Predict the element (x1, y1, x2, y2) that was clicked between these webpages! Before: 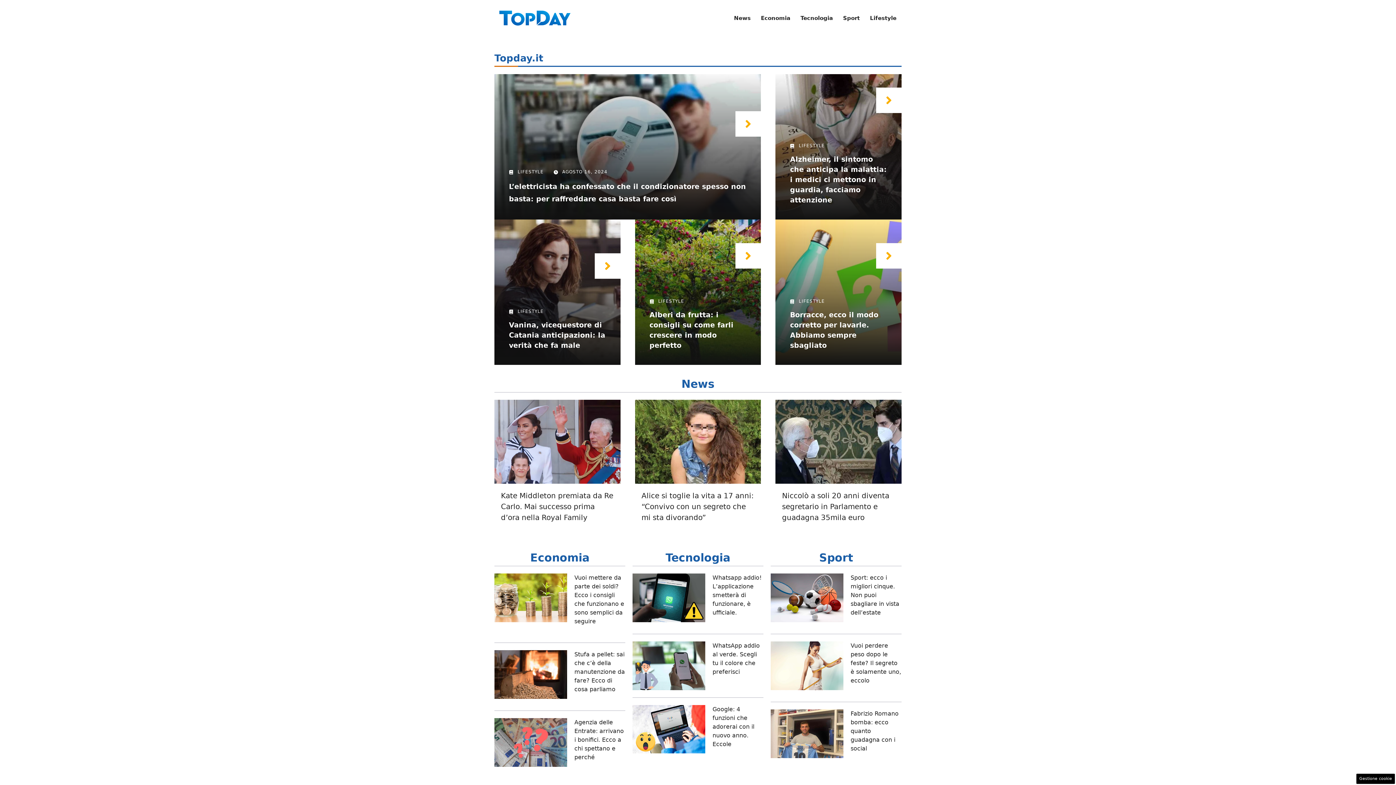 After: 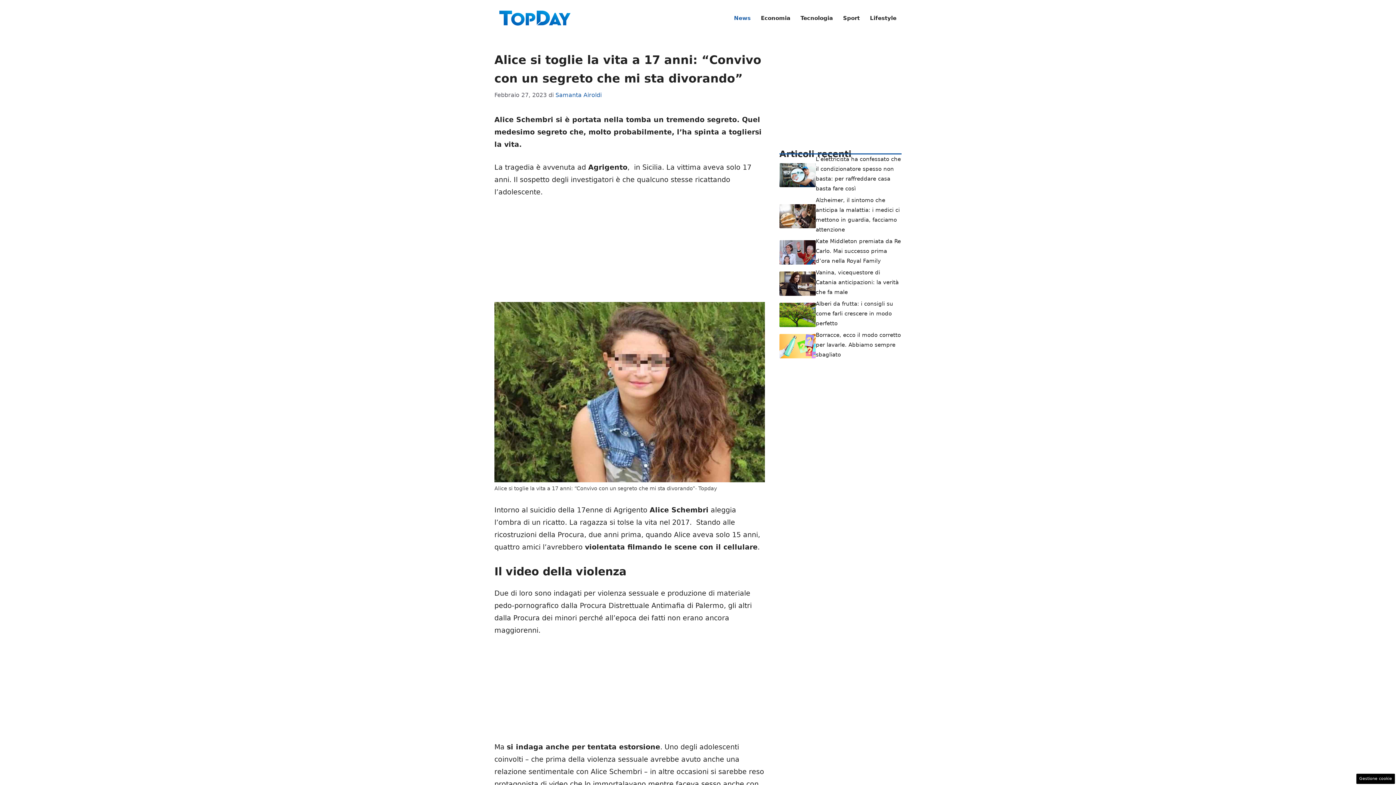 Action: label: Alice si toglie la vita a 17 anni: “Convivo con un segreto che mi sta divorando” bbox: (641, 491, 754, 522)